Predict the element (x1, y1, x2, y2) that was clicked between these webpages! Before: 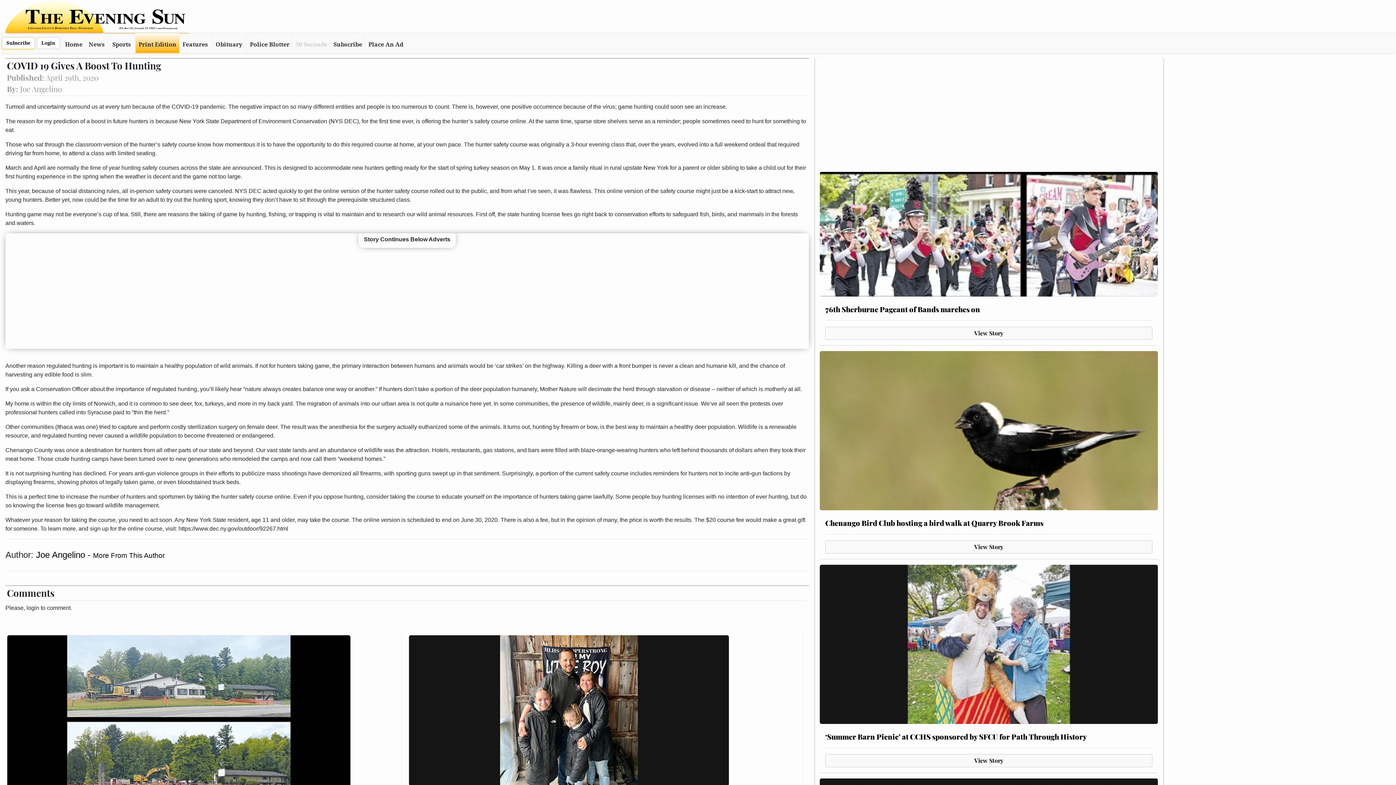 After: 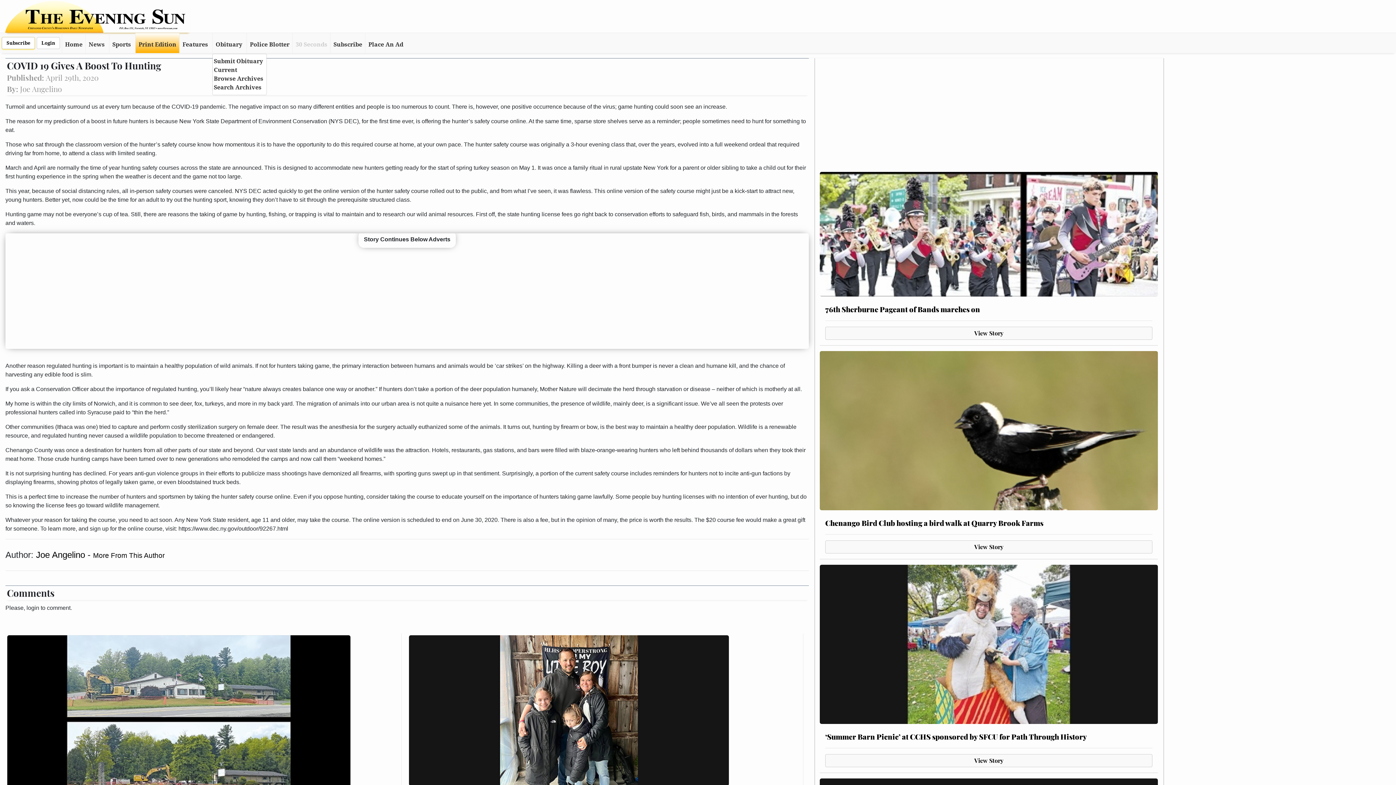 Action: bbox: (212, 33, 246, 53) label: Obituary